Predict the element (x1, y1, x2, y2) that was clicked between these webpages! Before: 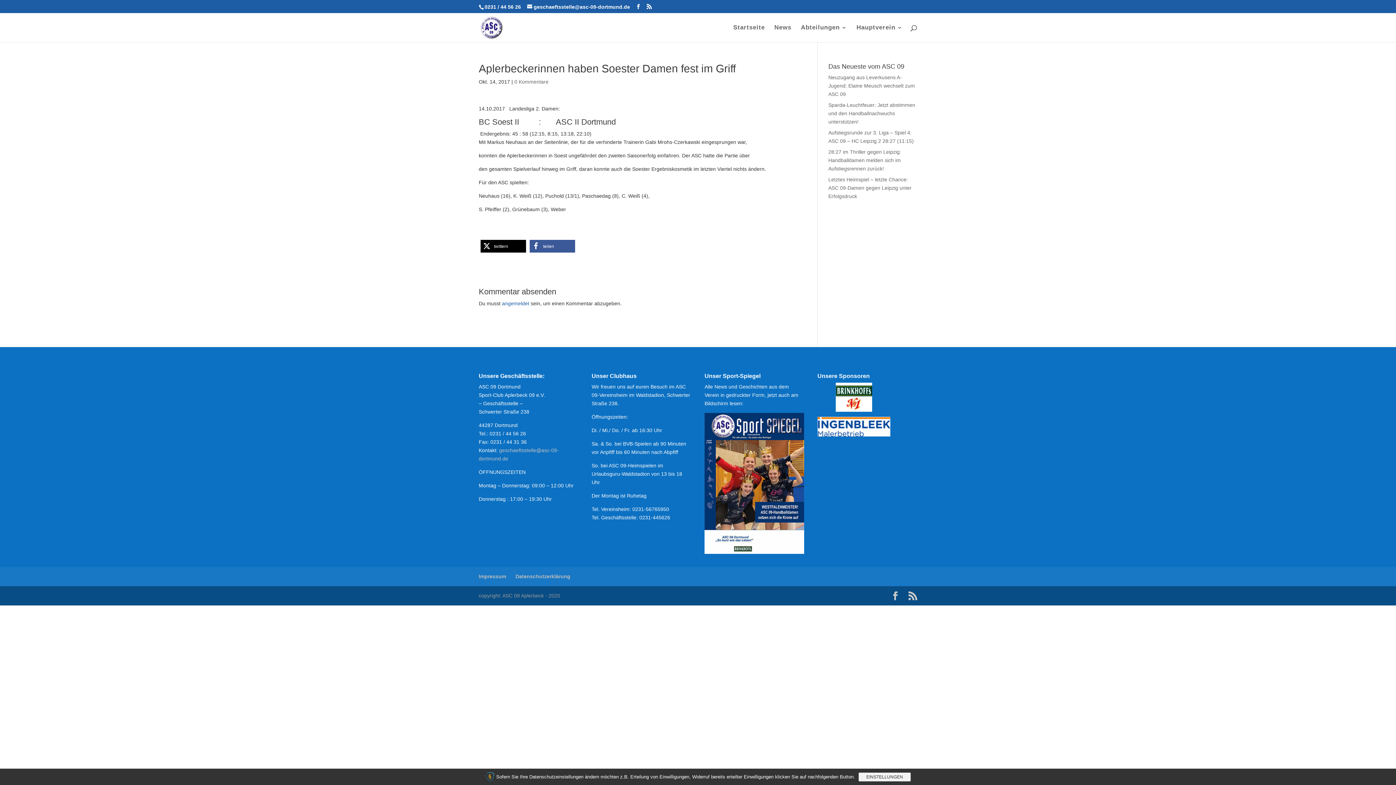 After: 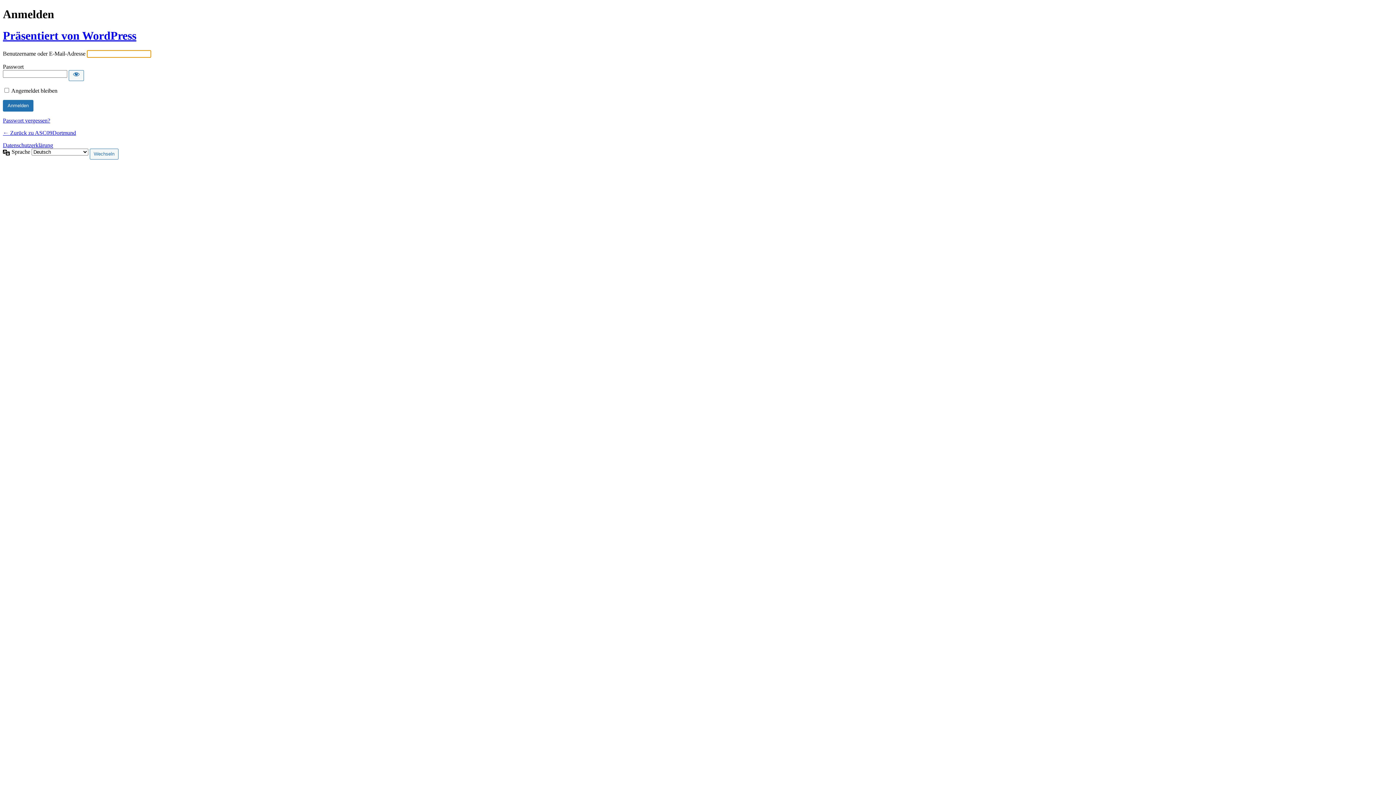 Action: label: angemeldet bbox: (502, 300, 529, 306)